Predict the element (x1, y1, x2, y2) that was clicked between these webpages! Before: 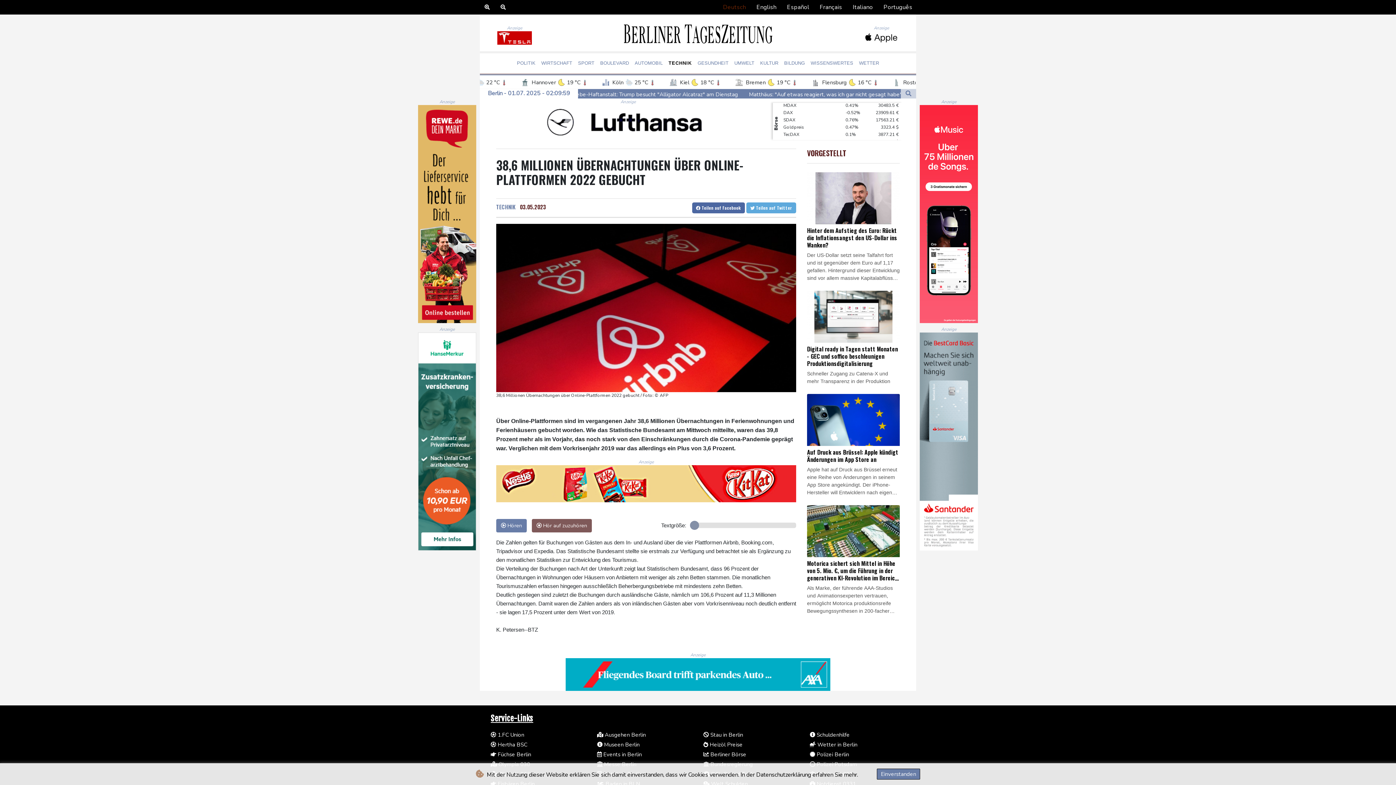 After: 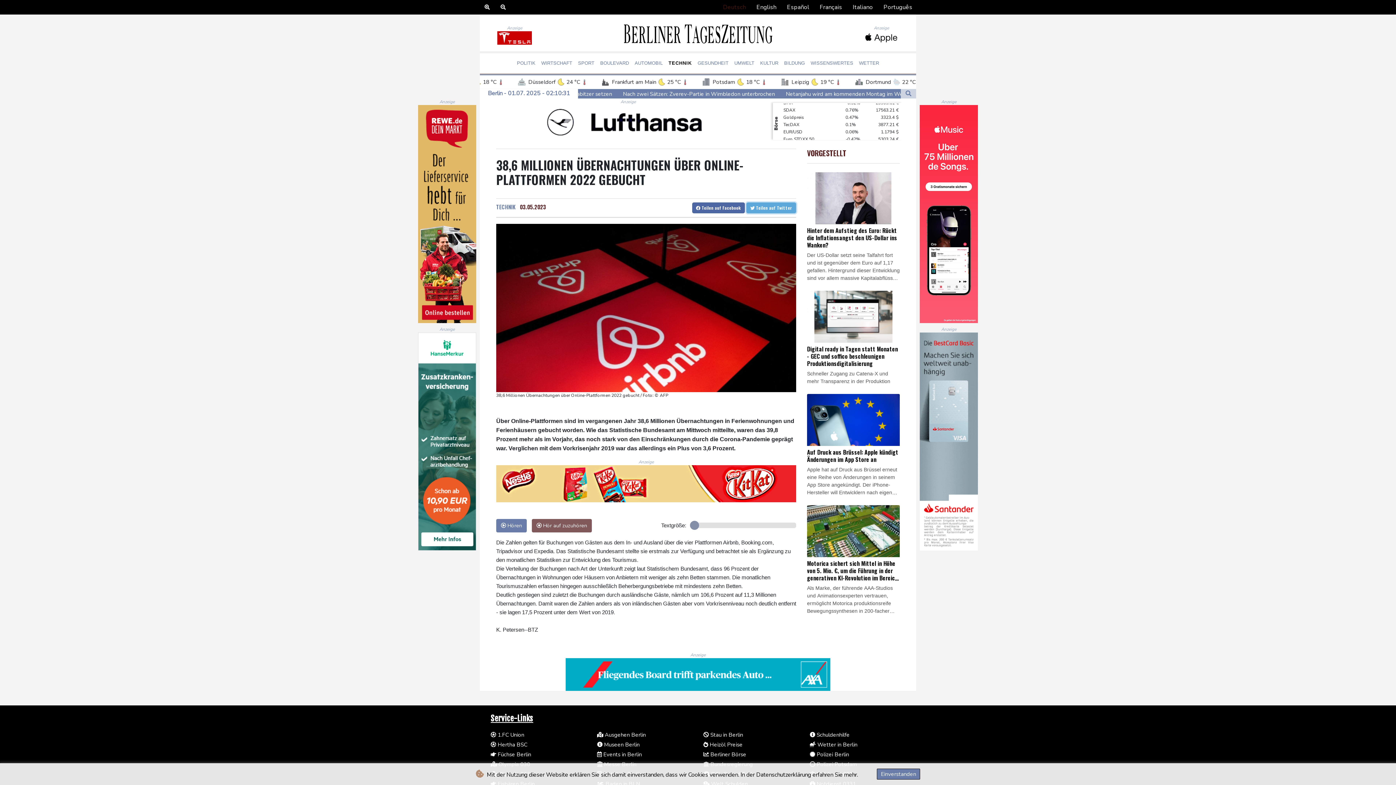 Action: label:  Teilen auf Twitter bbox: (746, 202, 796, 210)